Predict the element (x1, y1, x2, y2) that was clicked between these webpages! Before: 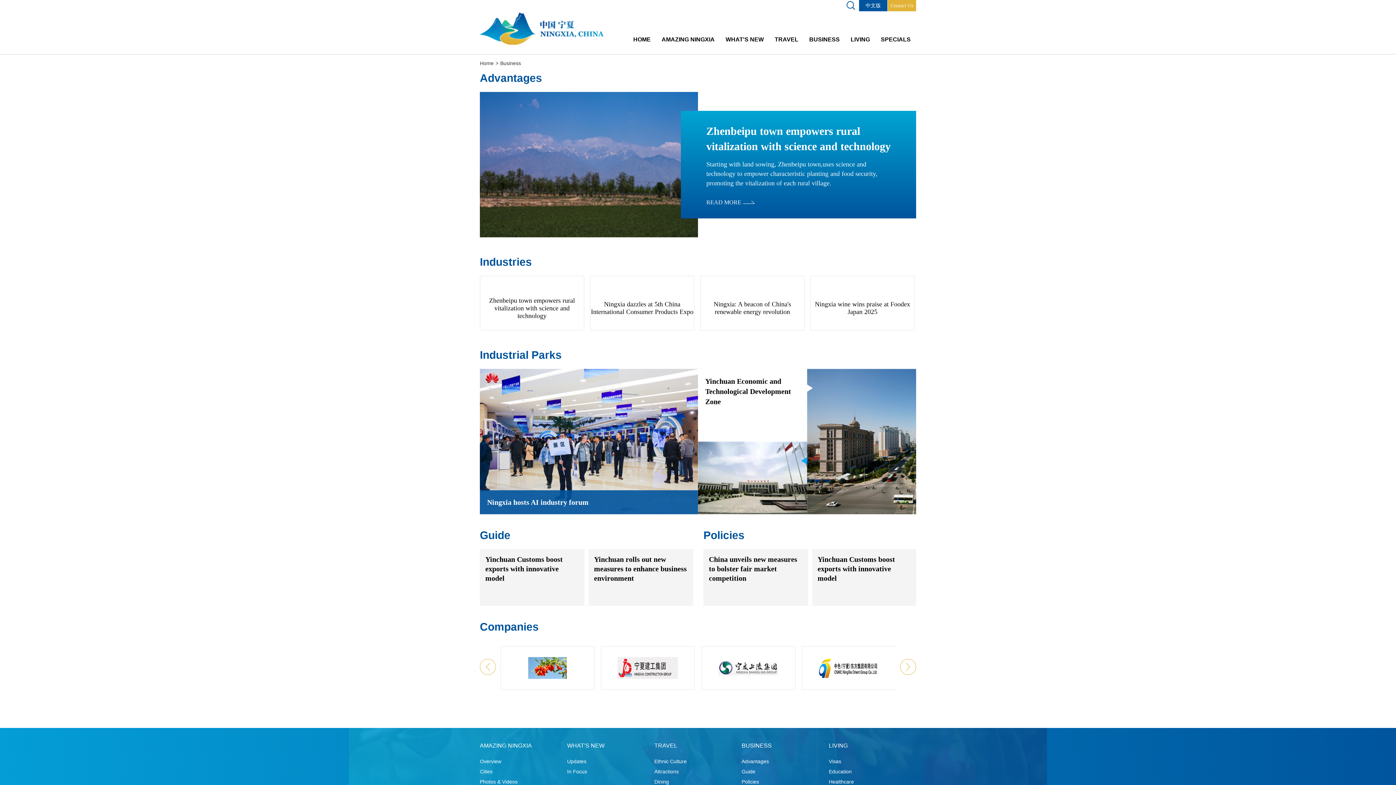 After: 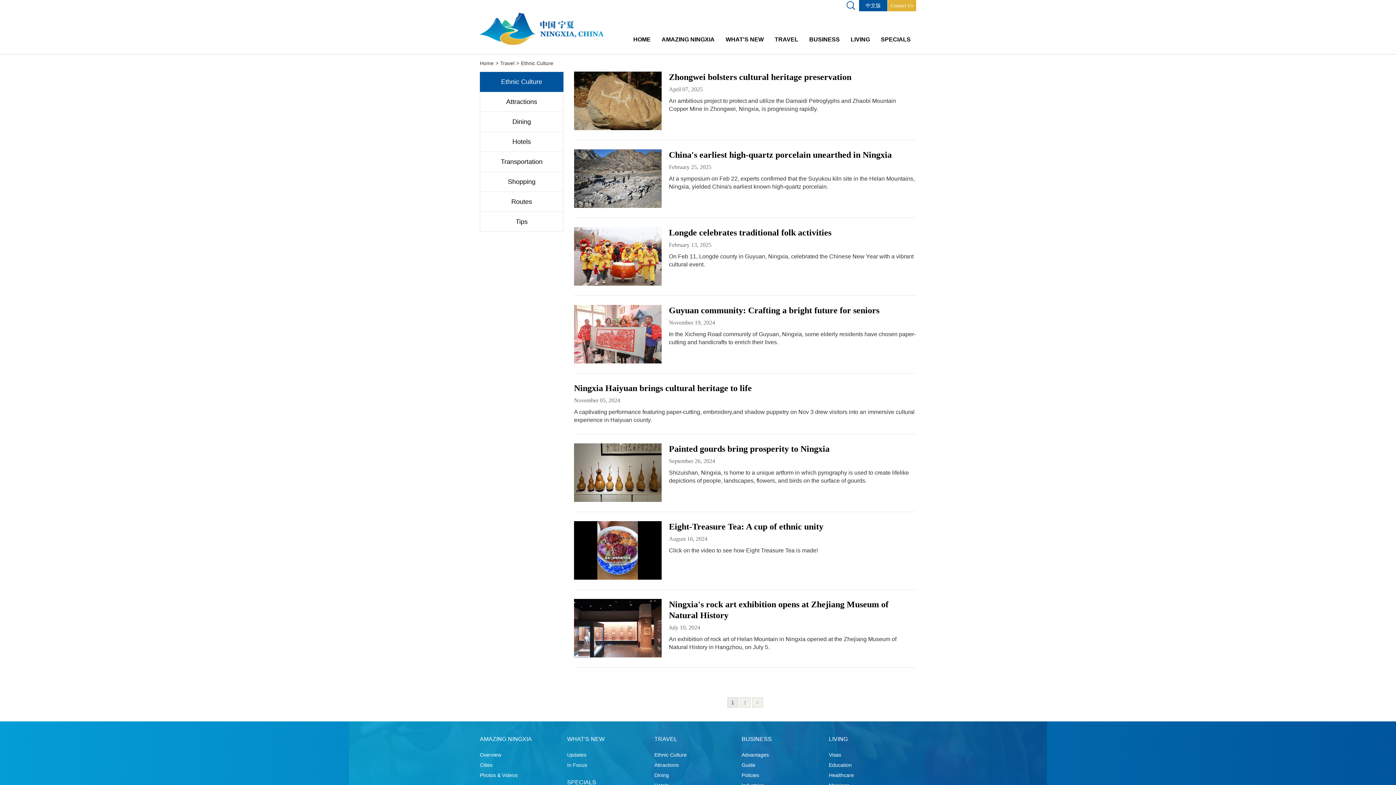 Action: label: Ethnic Culture bbox: (654, 756, 741, 766)